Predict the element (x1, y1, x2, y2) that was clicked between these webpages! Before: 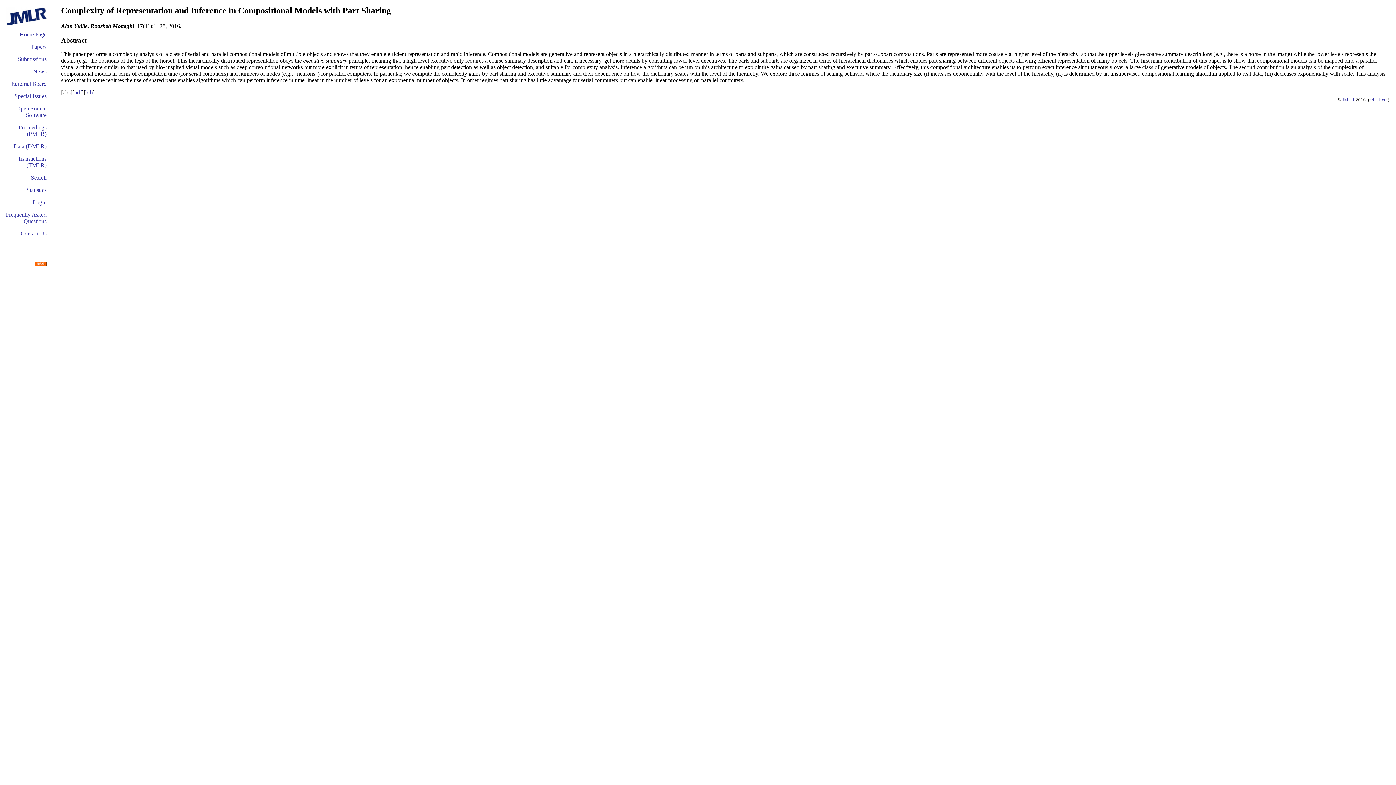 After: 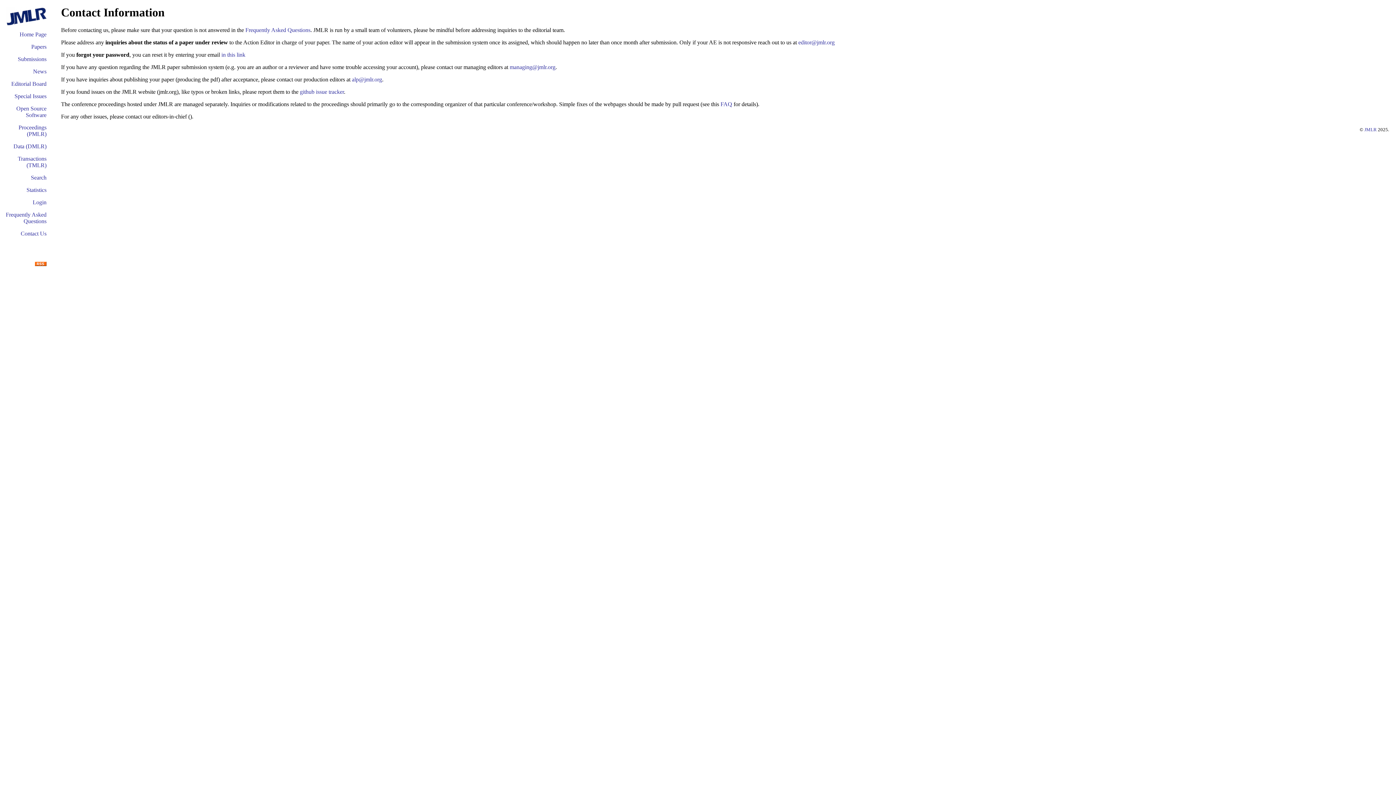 Action: bbox: (20, 230, 46, 236) label: Contact Us